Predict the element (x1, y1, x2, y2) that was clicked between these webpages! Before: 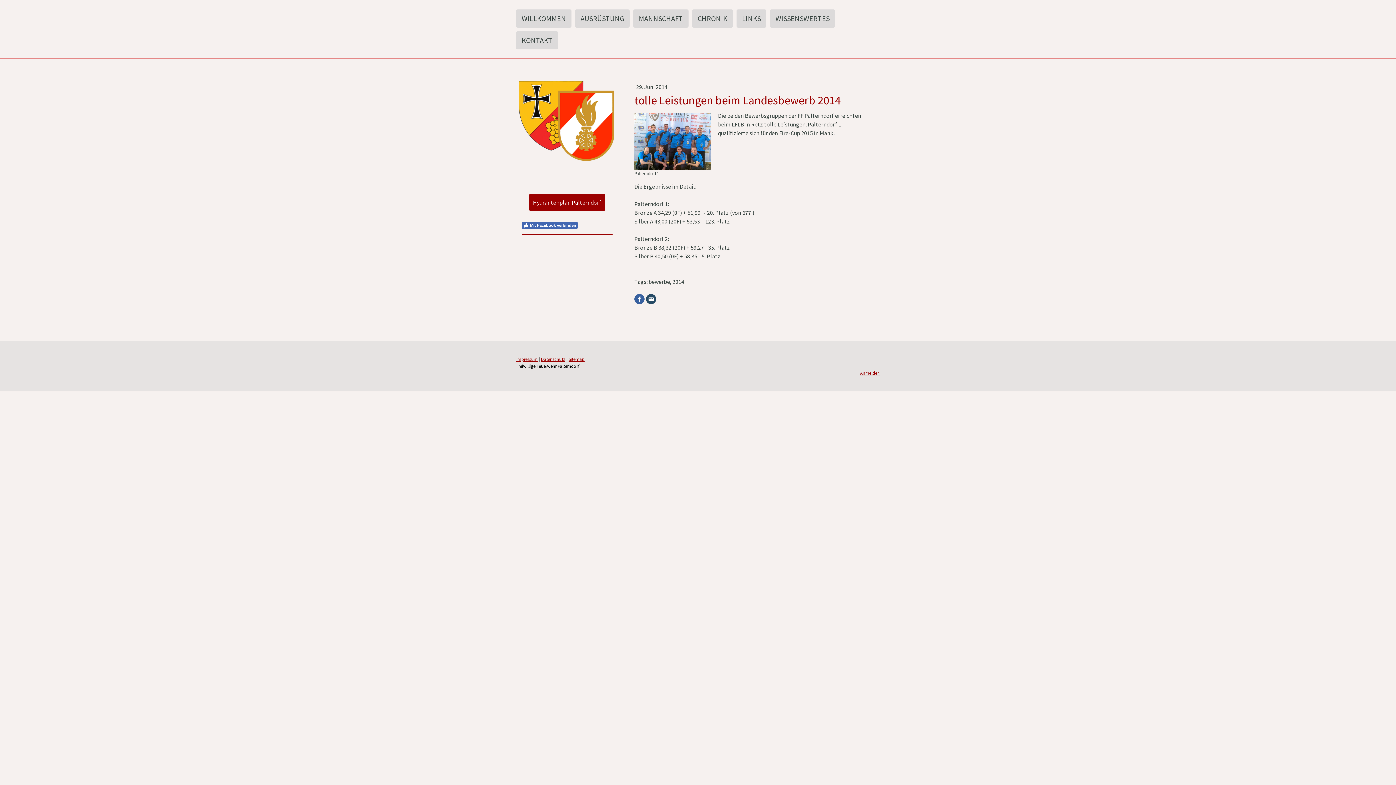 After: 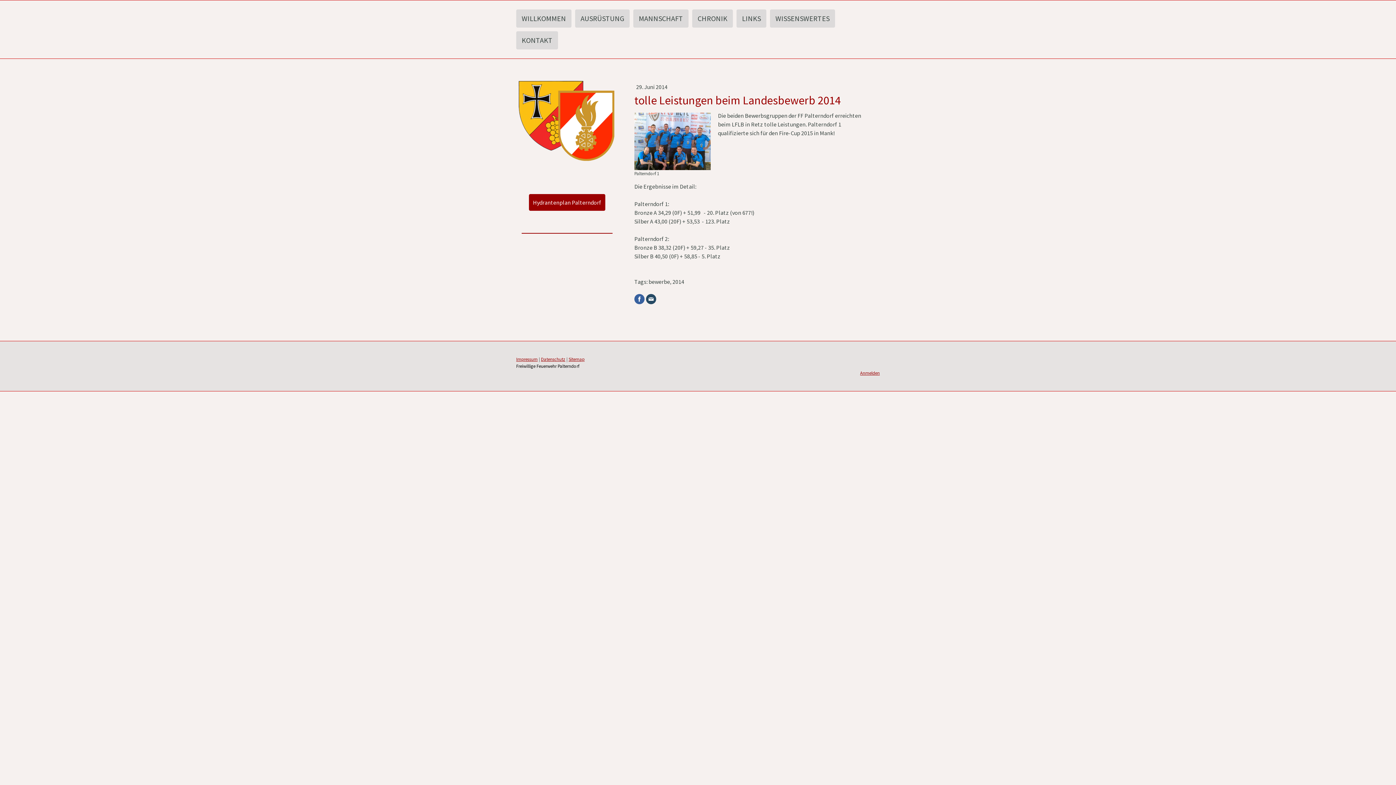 Action: label: Mit Facebook verbinden bbox: (521, 221, 577, 229)